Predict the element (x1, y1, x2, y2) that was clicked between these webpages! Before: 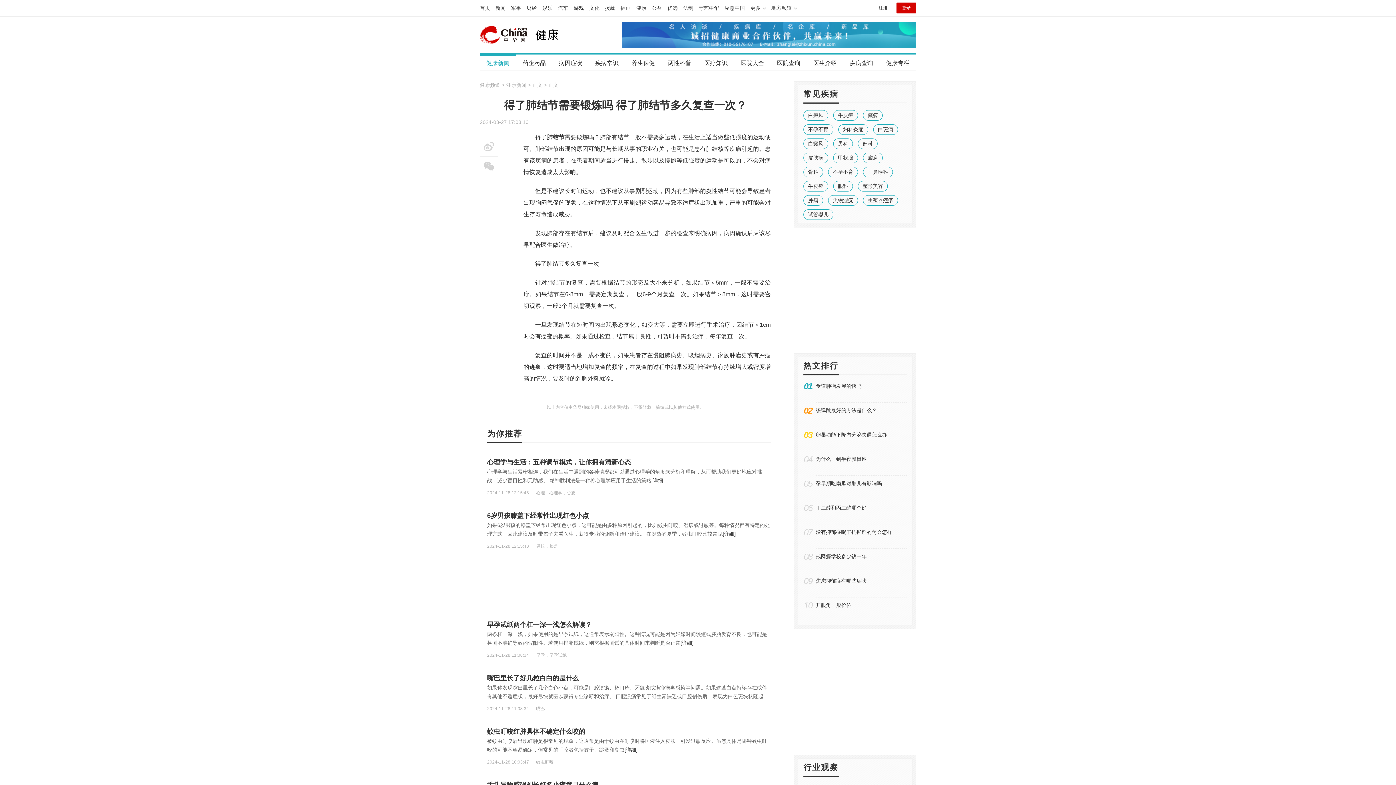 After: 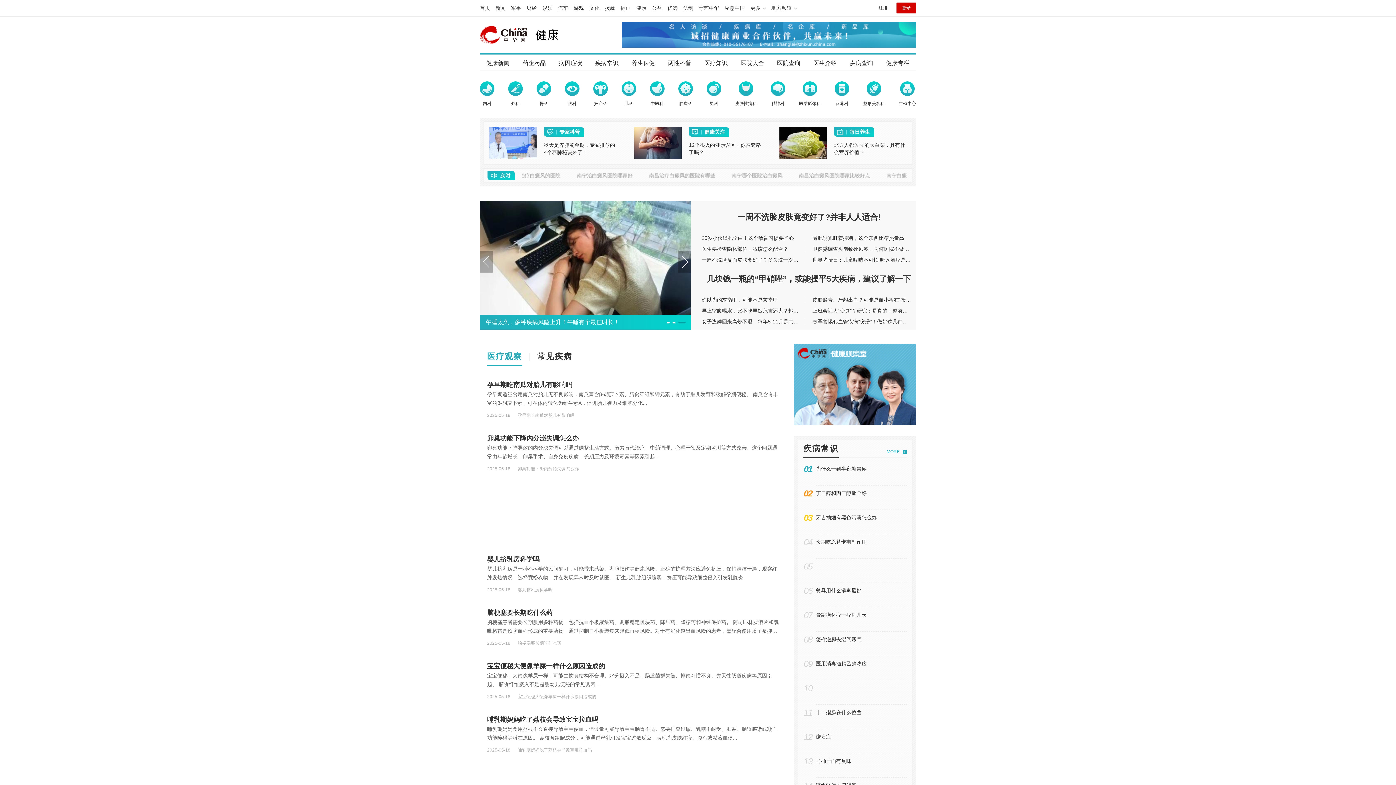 Action: label: 健康频道 bbox: (480, 82, 500, 88)